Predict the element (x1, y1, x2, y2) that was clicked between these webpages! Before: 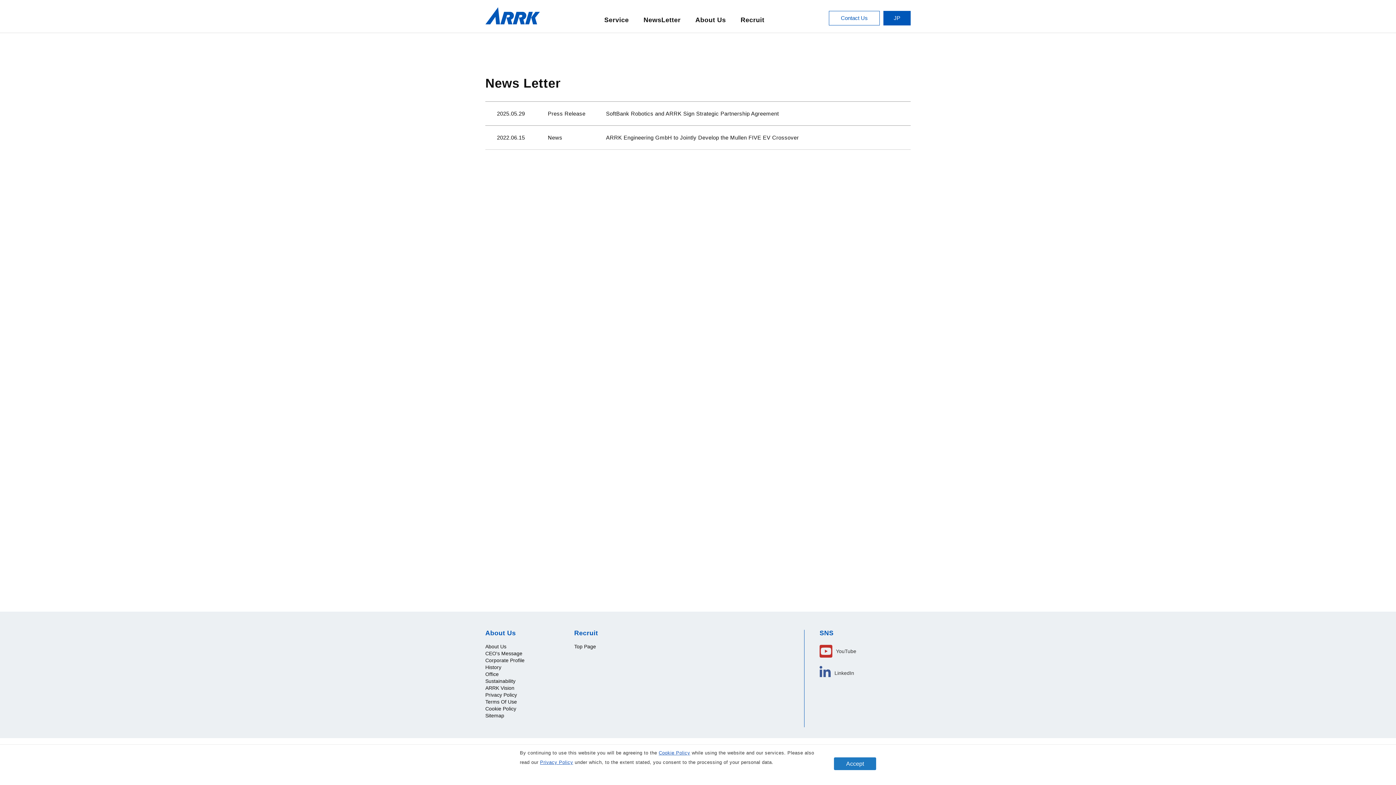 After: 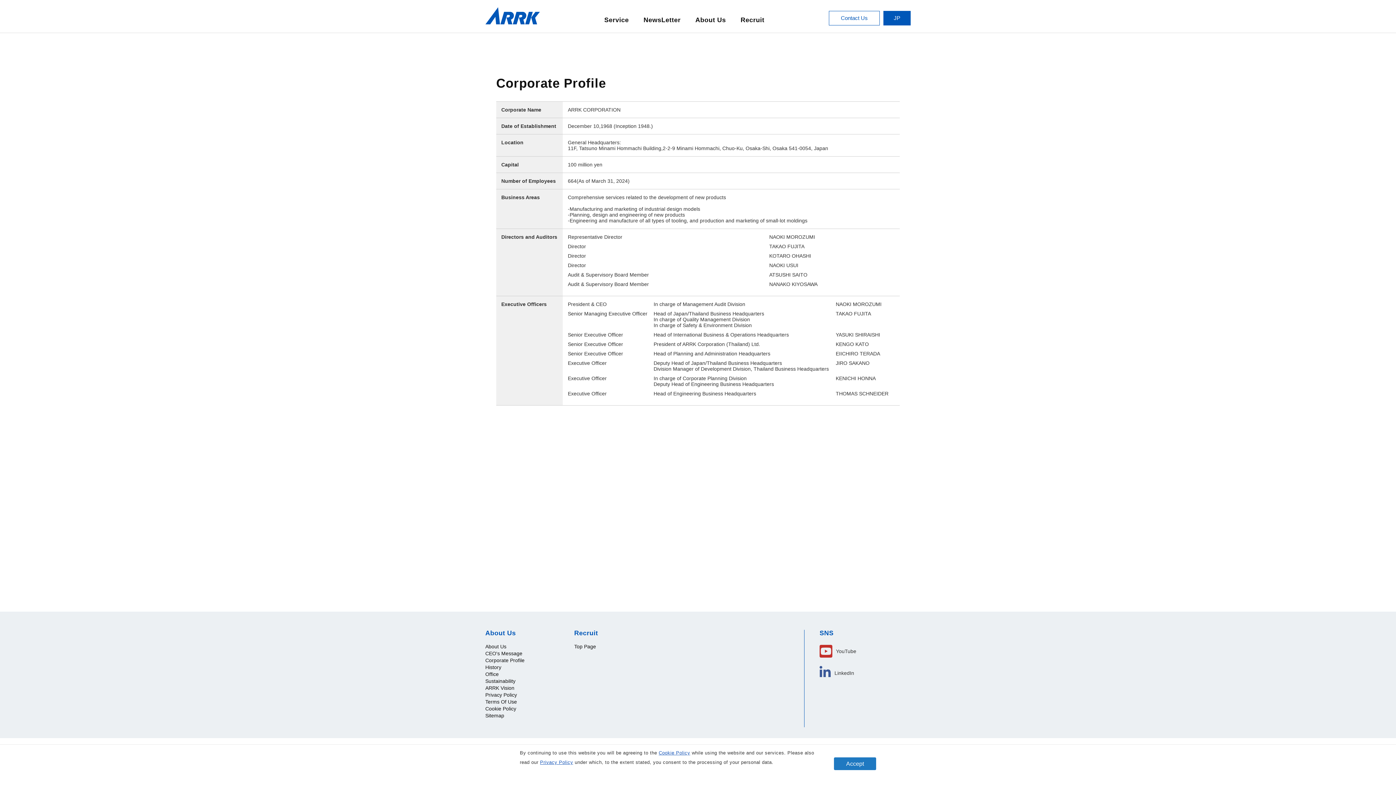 Action: label: Corporate Profile bbox: (485, 657, 524, 663)